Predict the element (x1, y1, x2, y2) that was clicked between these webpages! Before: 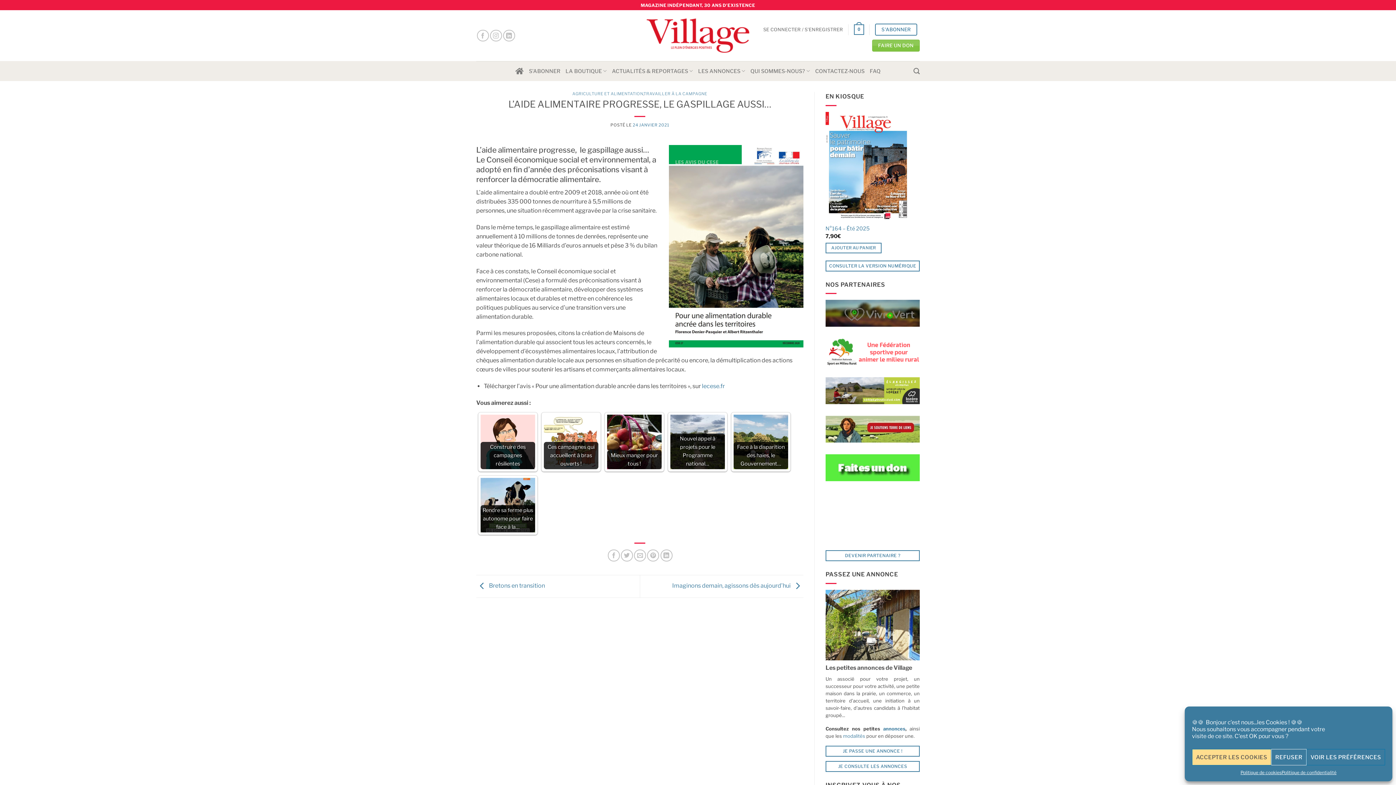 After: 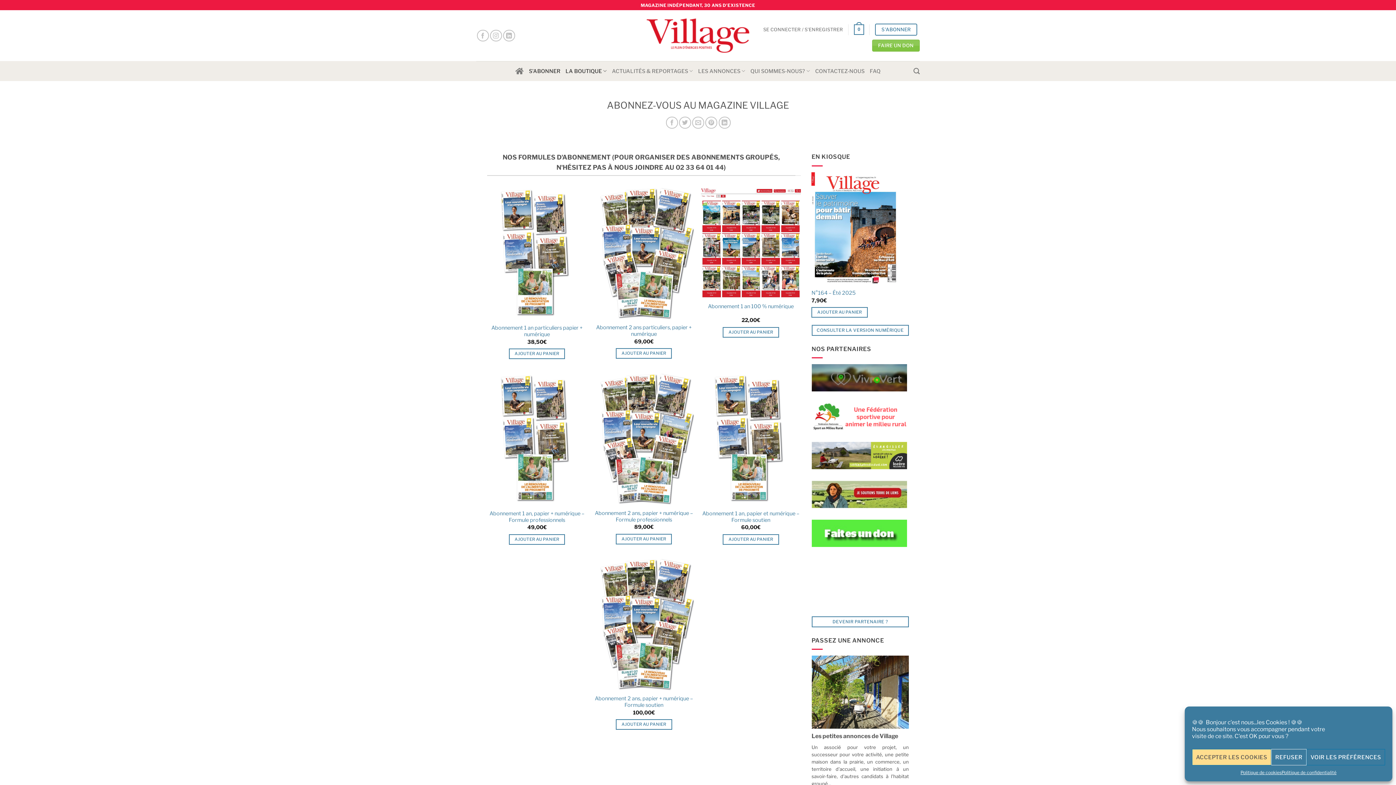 Action: label: S’ABONNER bbox: (529, 64, 560, 77)